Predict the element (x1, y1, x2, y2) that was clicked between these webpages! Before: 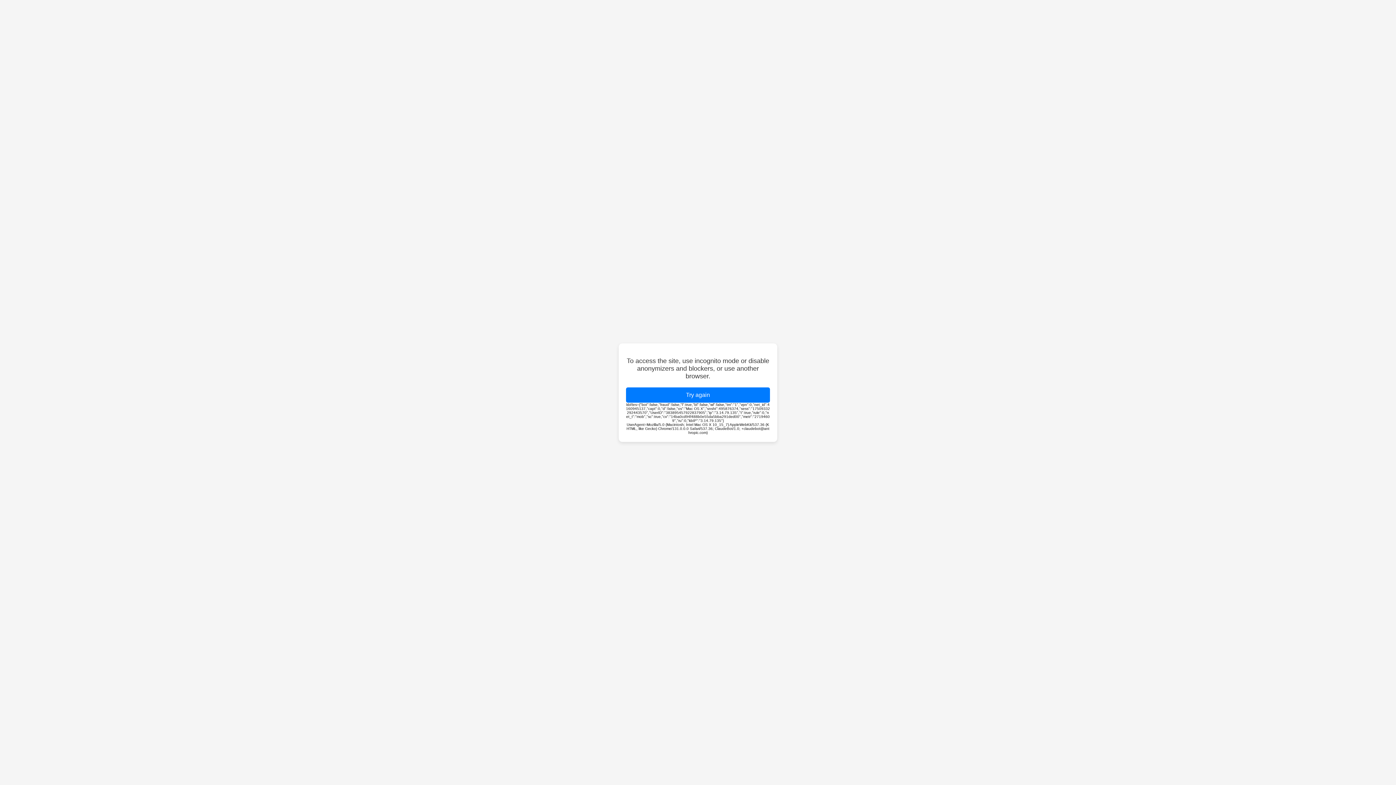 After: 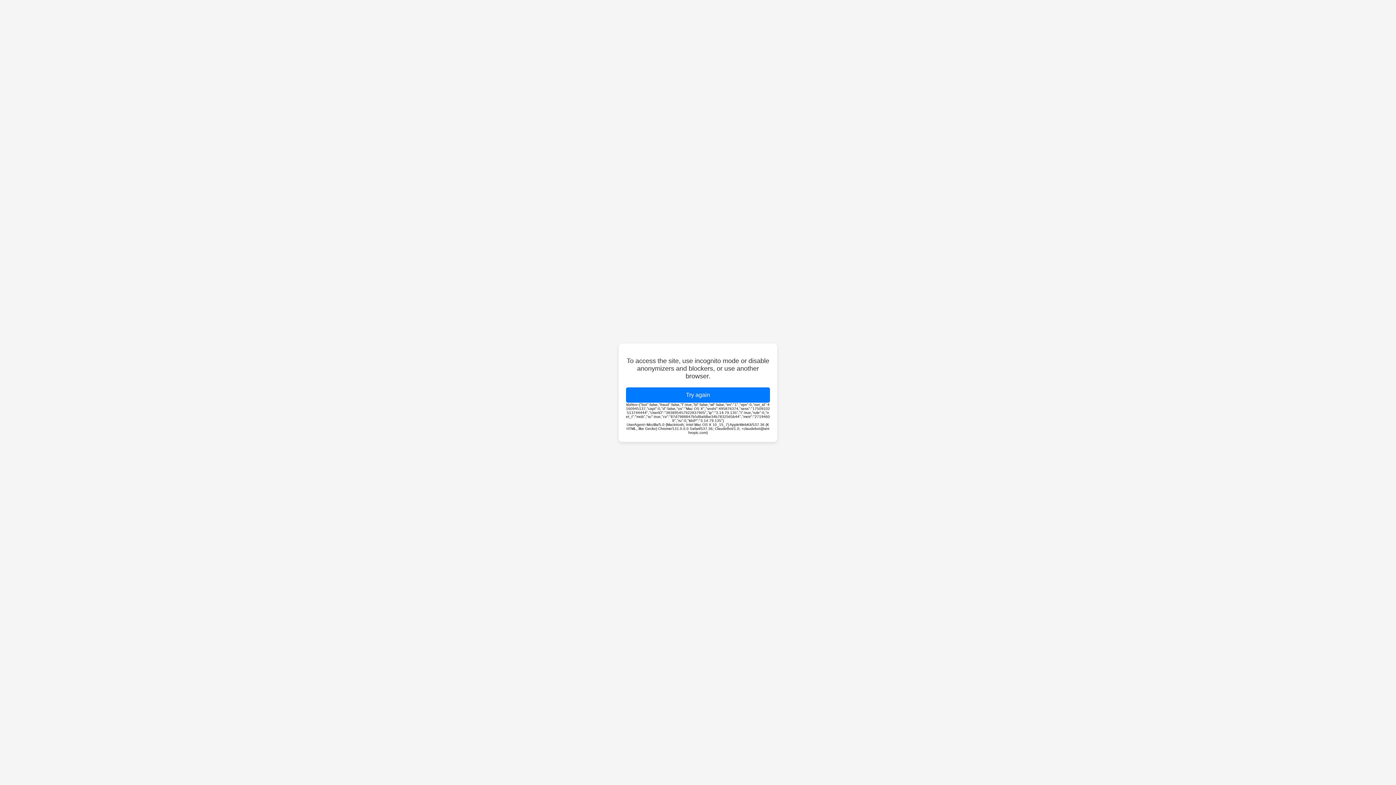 Action: label: Try again bbox: (626, 387, 770, 402)